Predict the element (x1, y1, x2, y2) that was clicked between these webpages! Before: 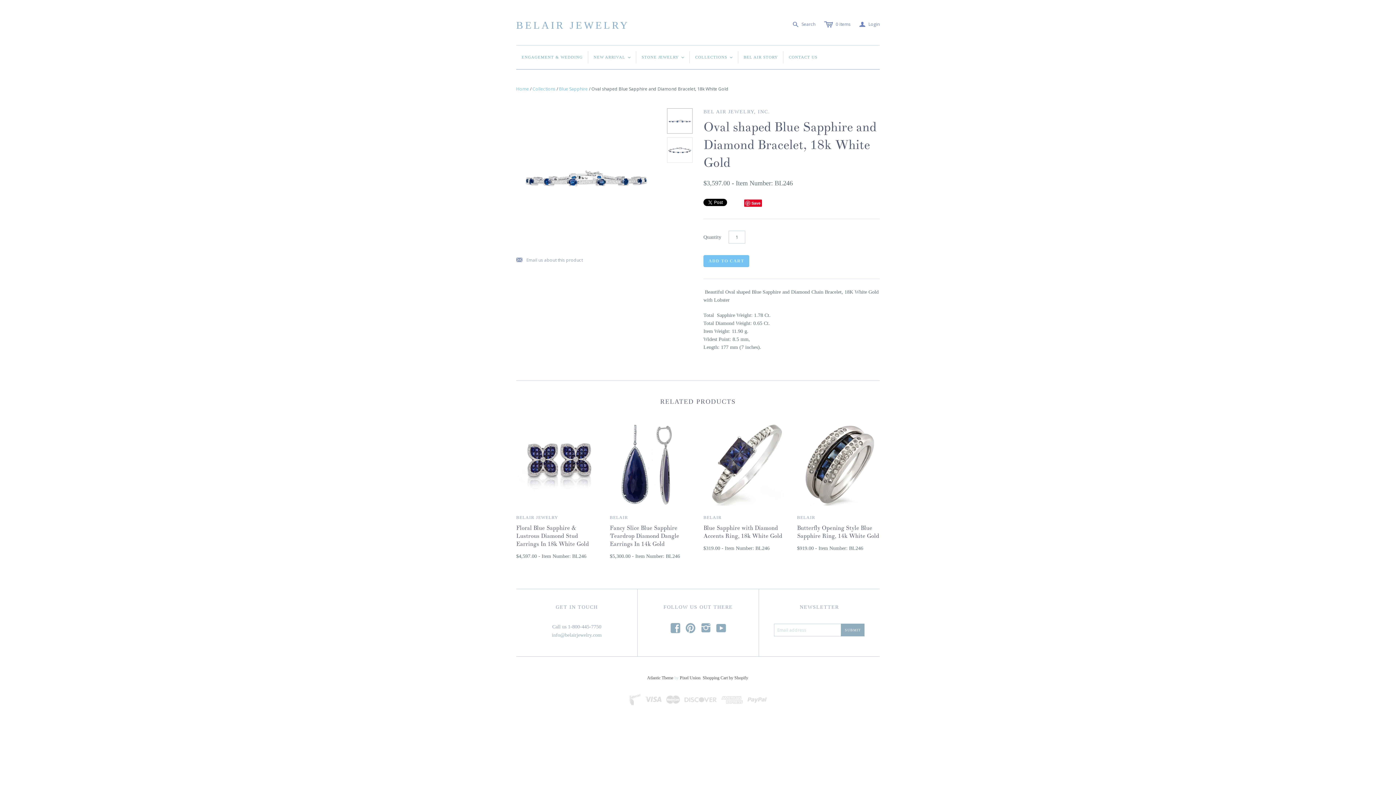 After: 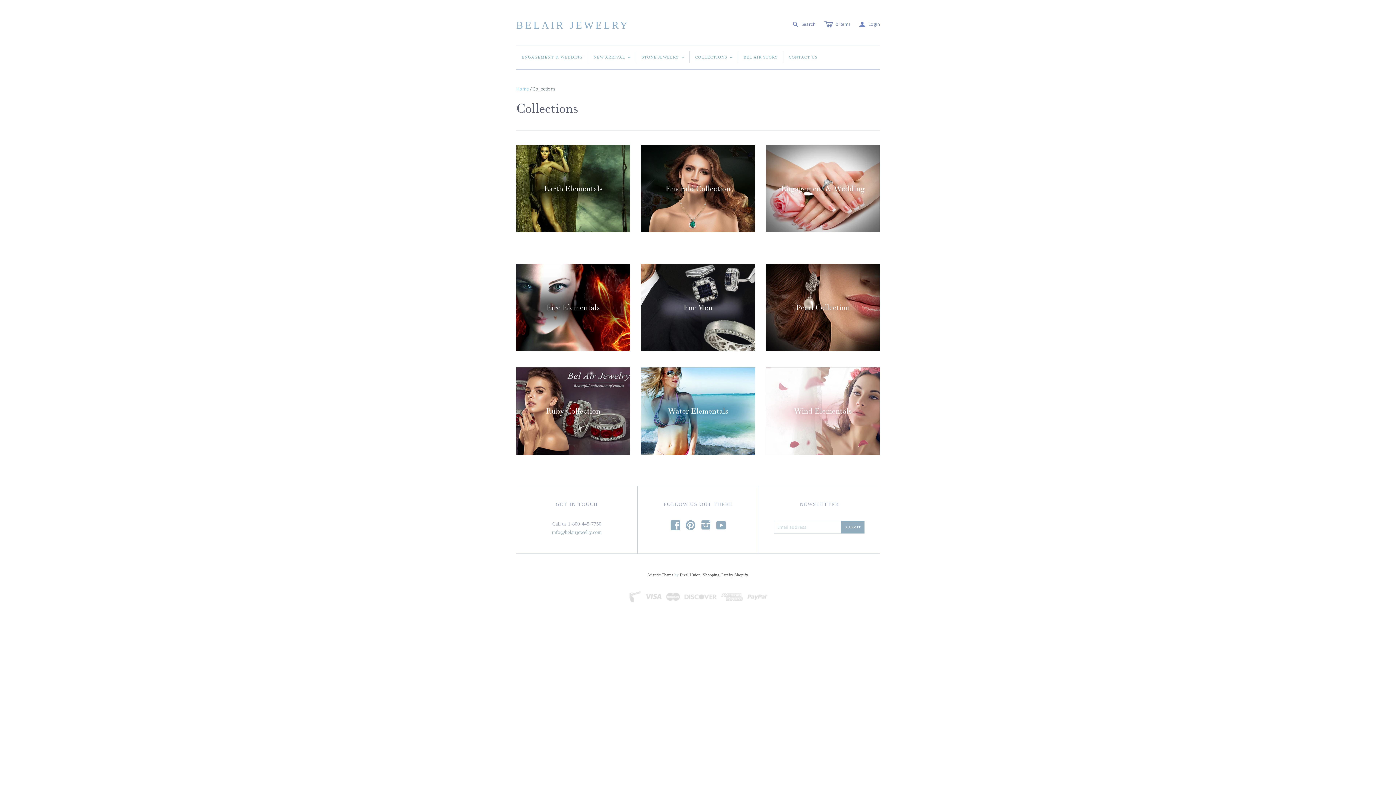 Action: bbox: (532, 85, 555, 92) label: Collections